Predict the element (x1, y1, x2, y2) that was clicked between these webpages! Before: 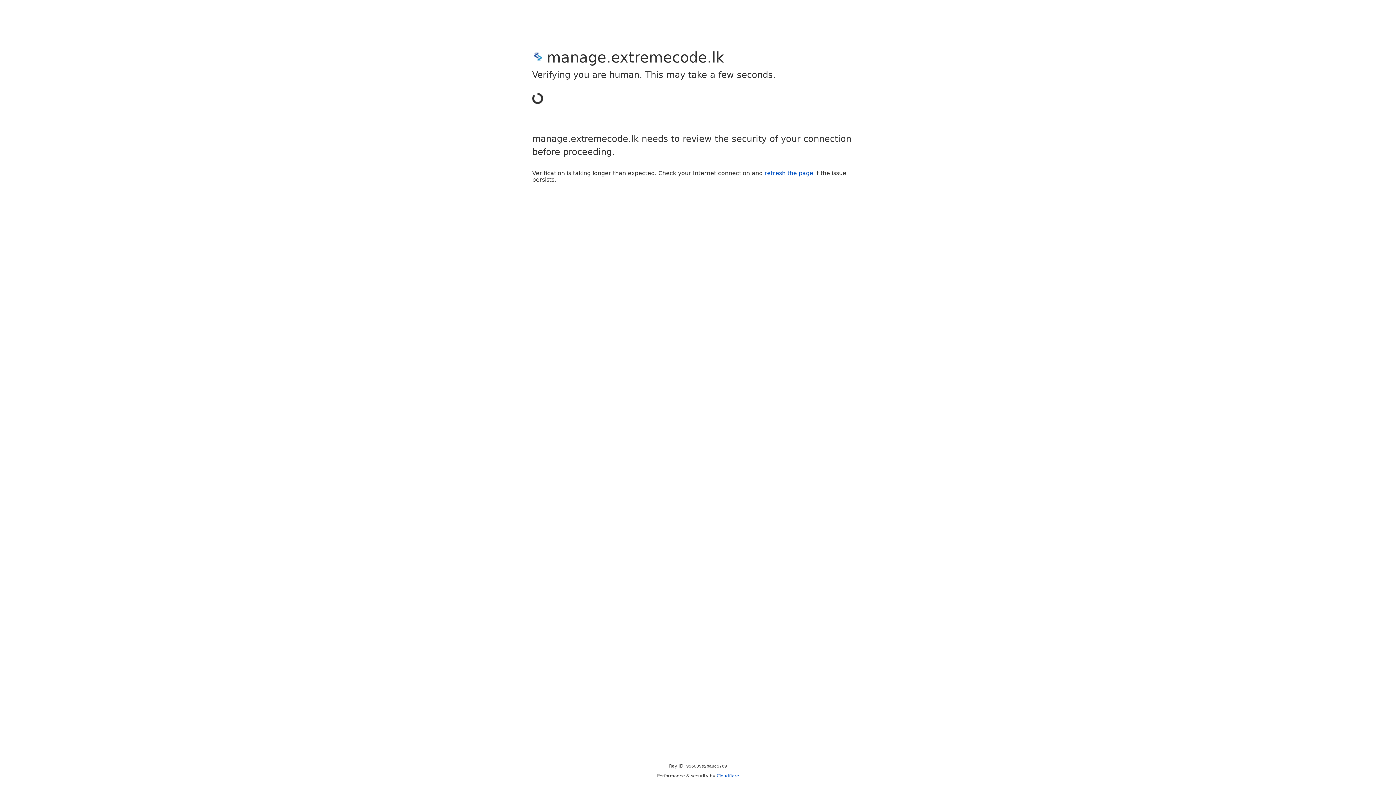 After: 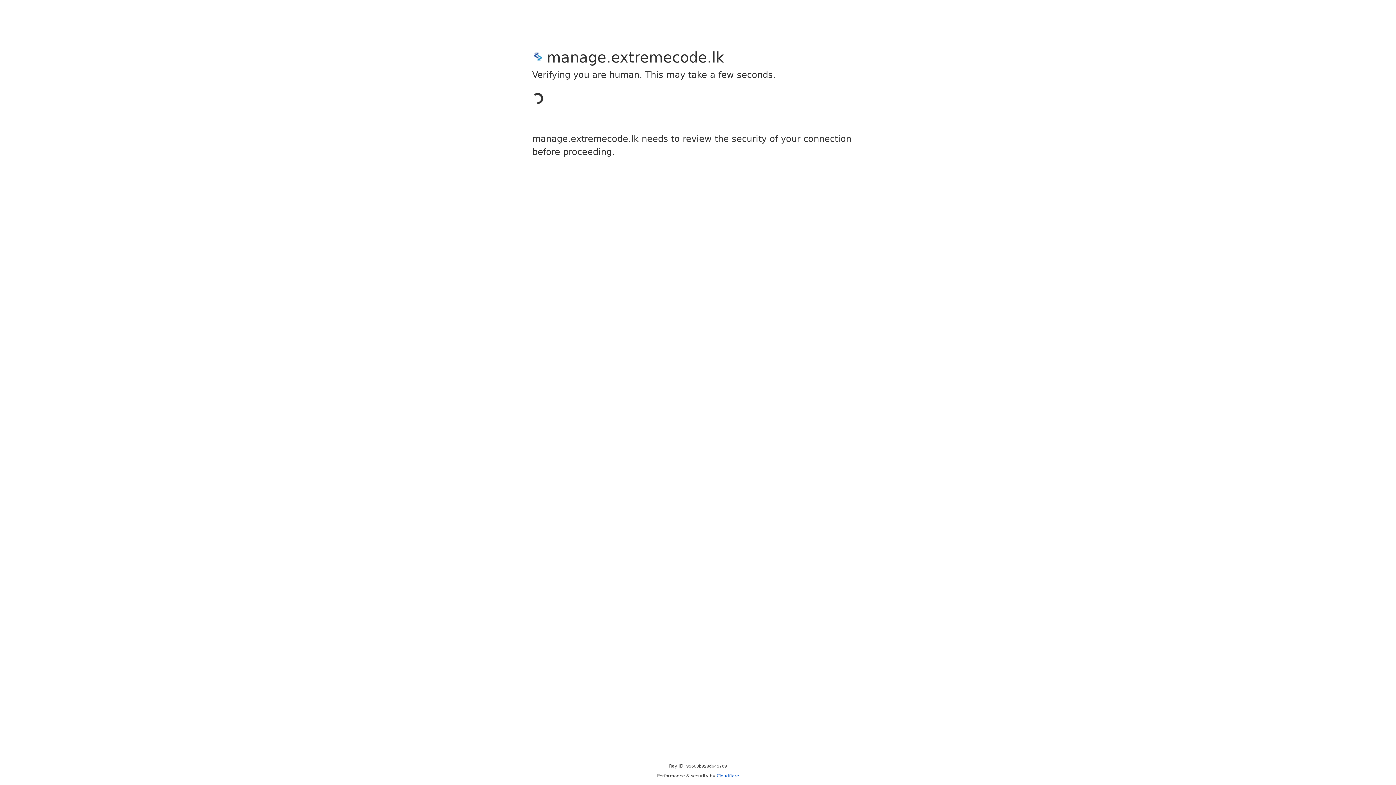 Action: bbox: (764, 169, 813, 176) label: refresh the page